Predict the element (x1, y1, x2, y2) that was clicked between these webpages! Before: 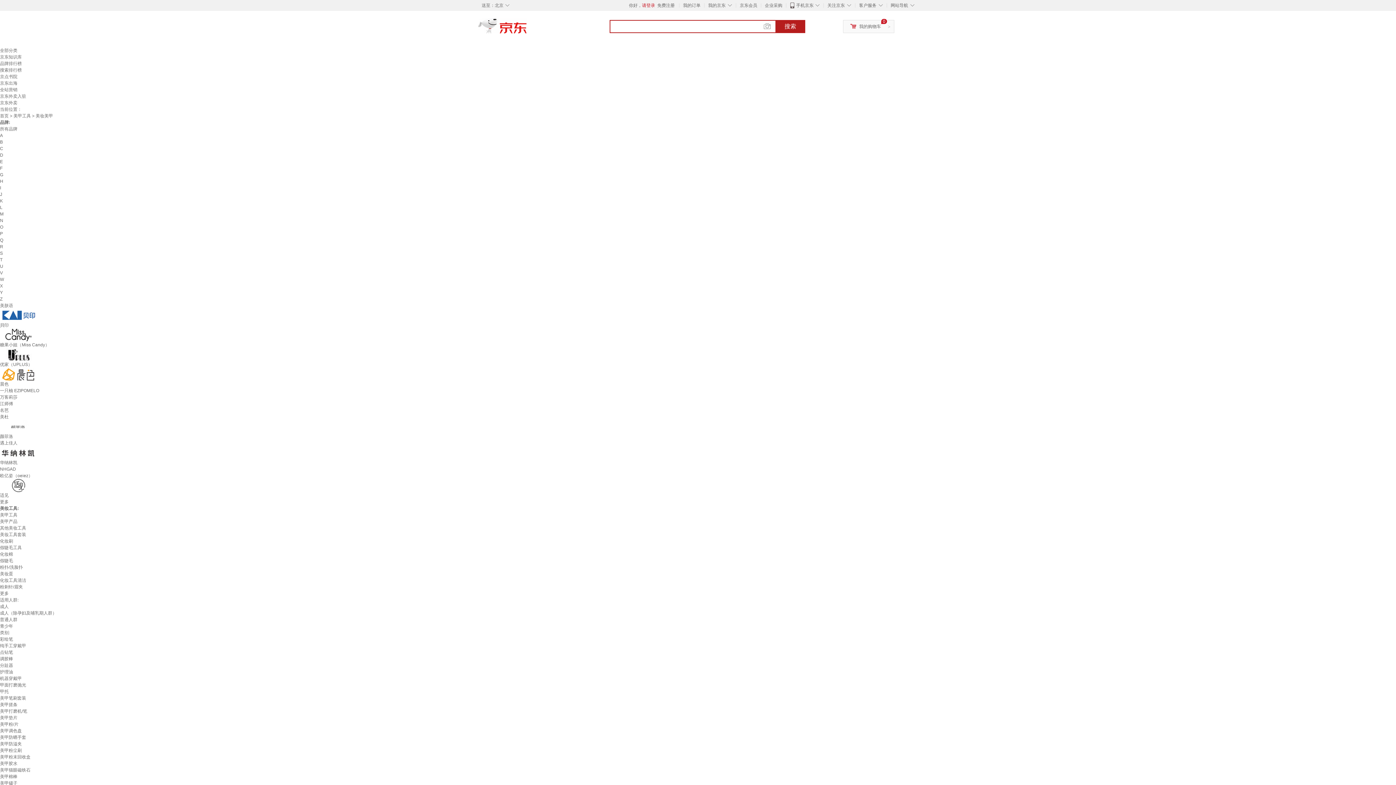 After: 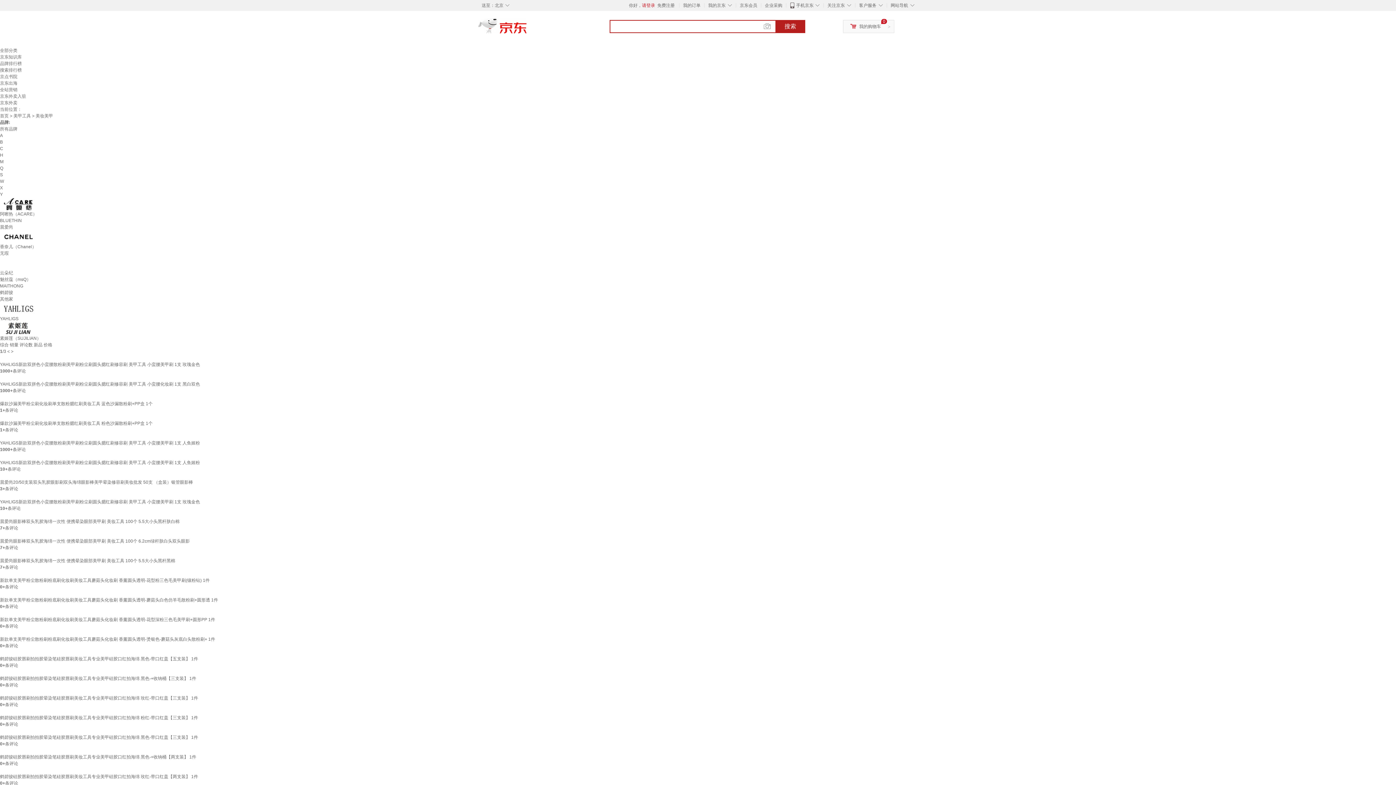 Action: label: 化妆刷 bbox: (0, 538, 13, 544)